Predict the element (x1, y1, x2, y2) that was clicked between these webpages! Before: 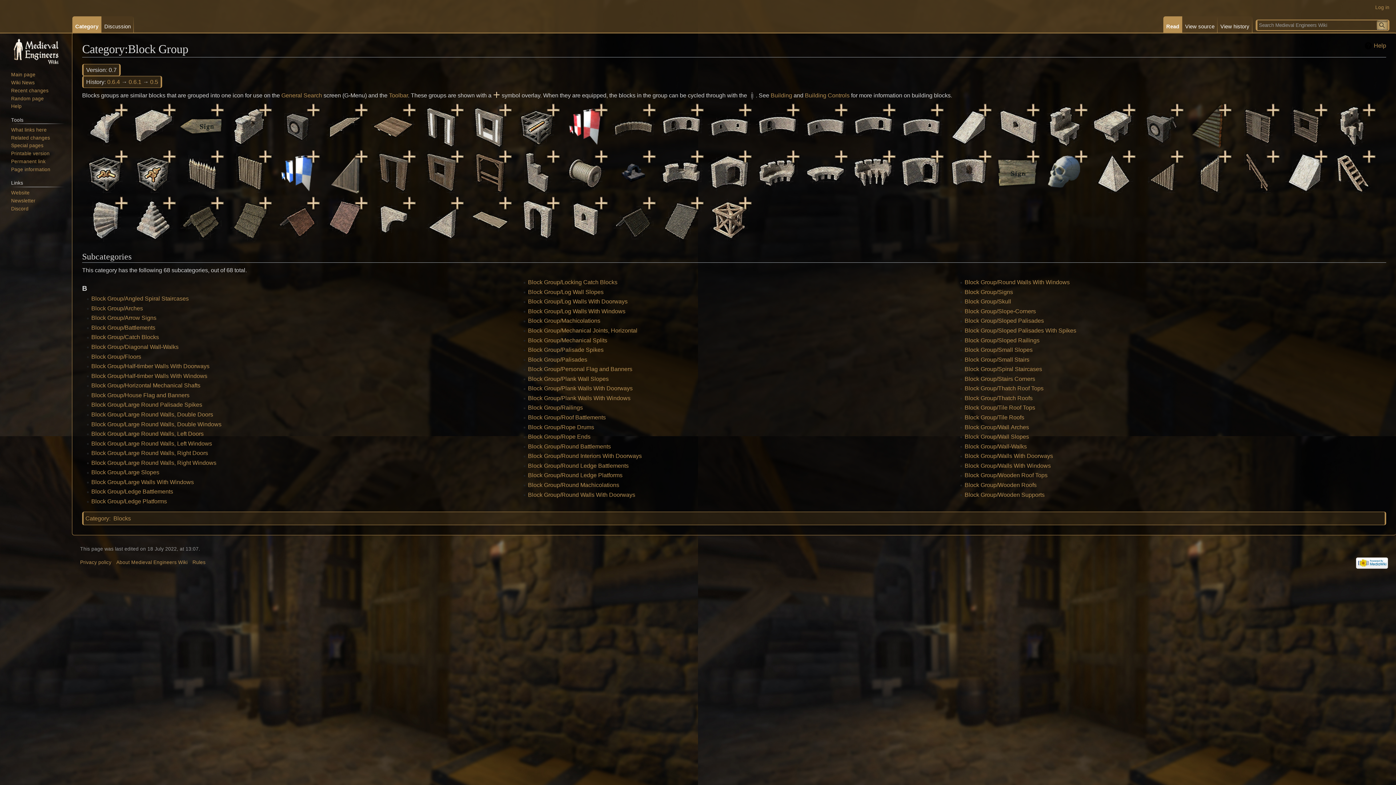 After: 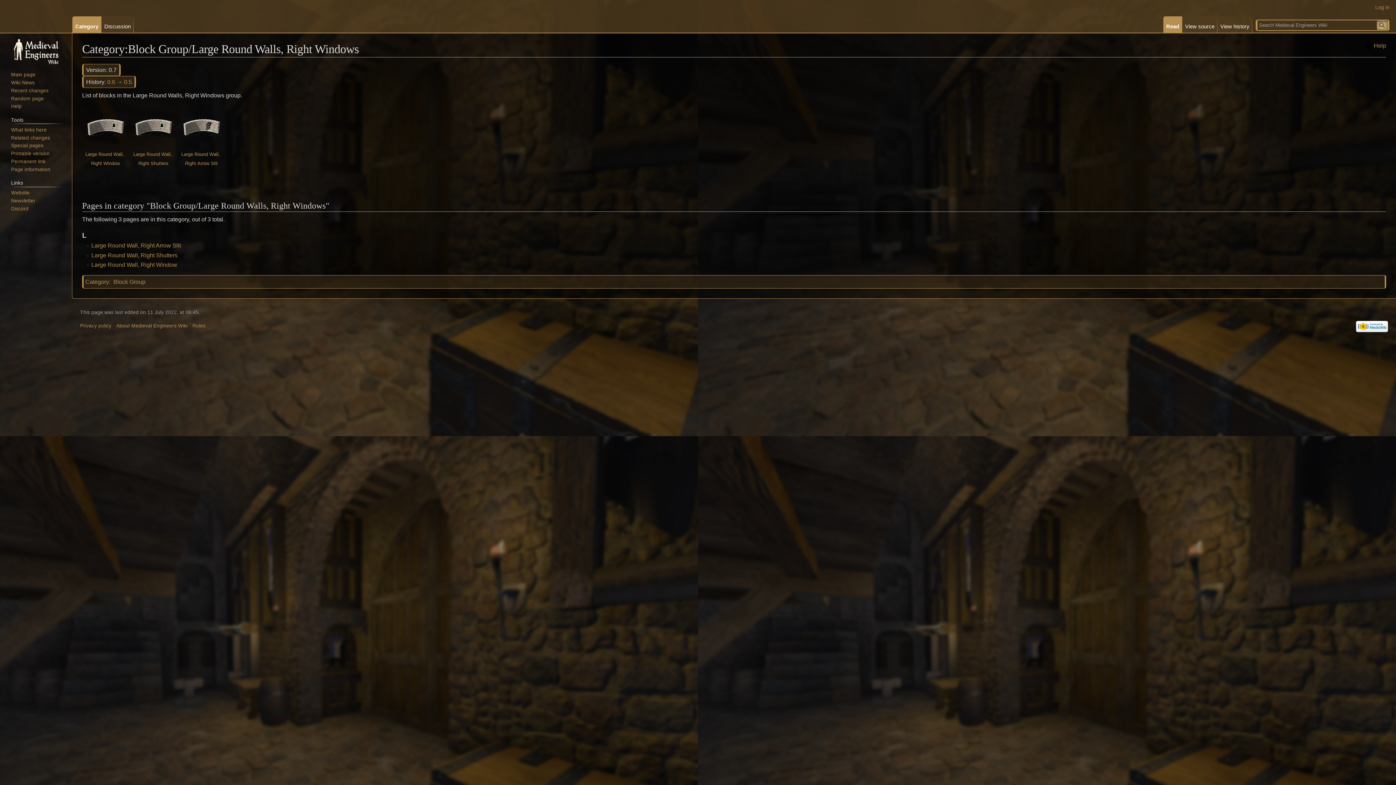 Action: bbox: (91, 459, 216, 466) label: Block Group/Large Round Walls, Right Windows